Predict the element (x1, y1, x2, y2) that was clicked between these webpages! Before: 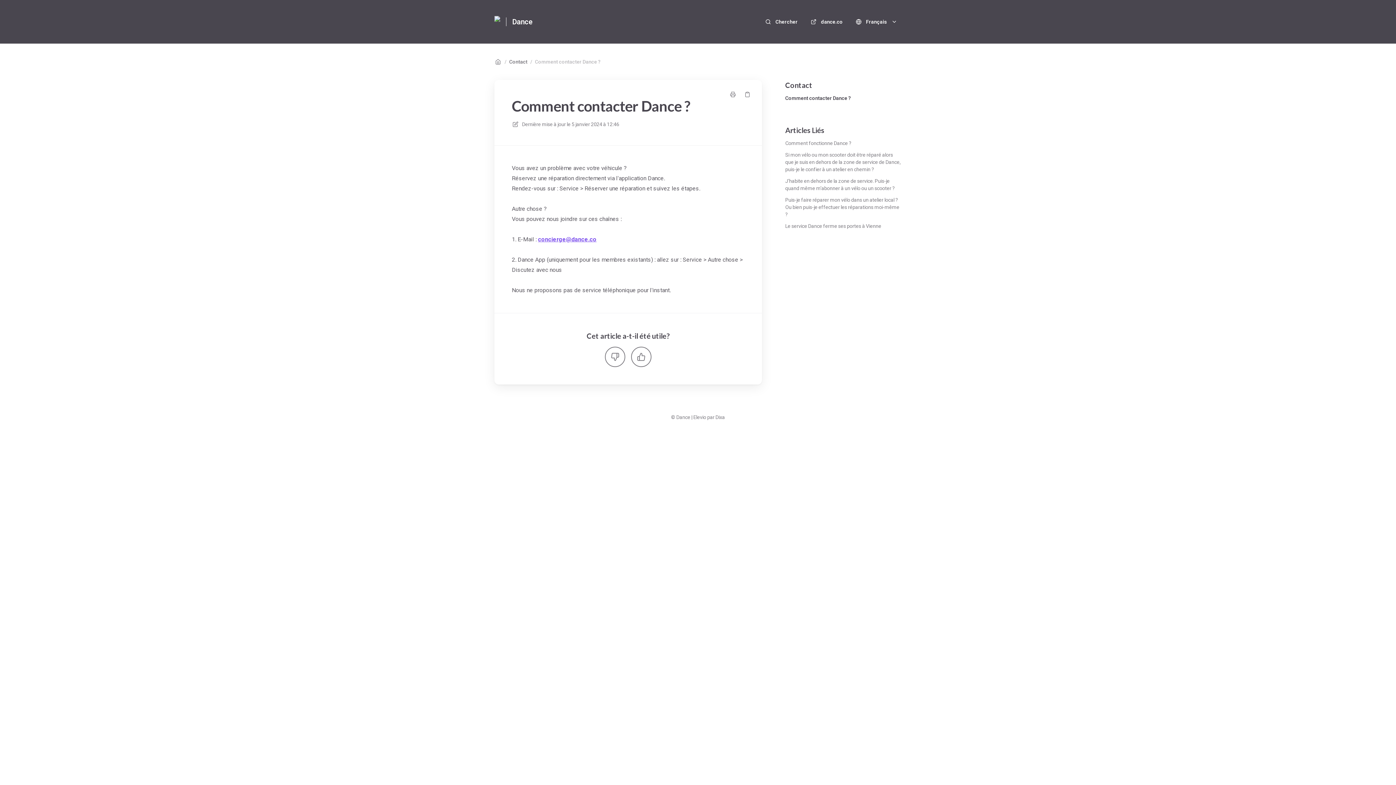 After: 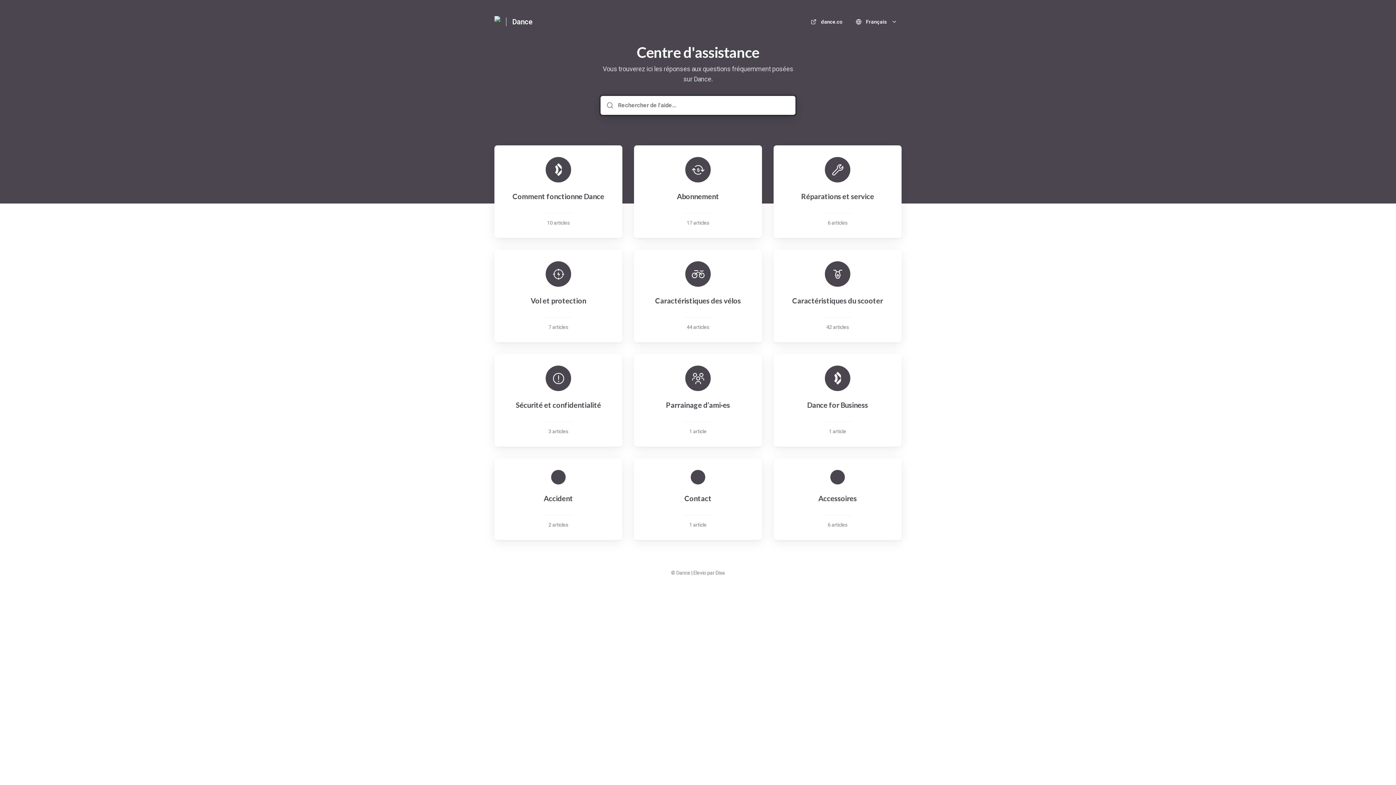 Action: label: Accueil bbox: (512, 16, 532, 26)